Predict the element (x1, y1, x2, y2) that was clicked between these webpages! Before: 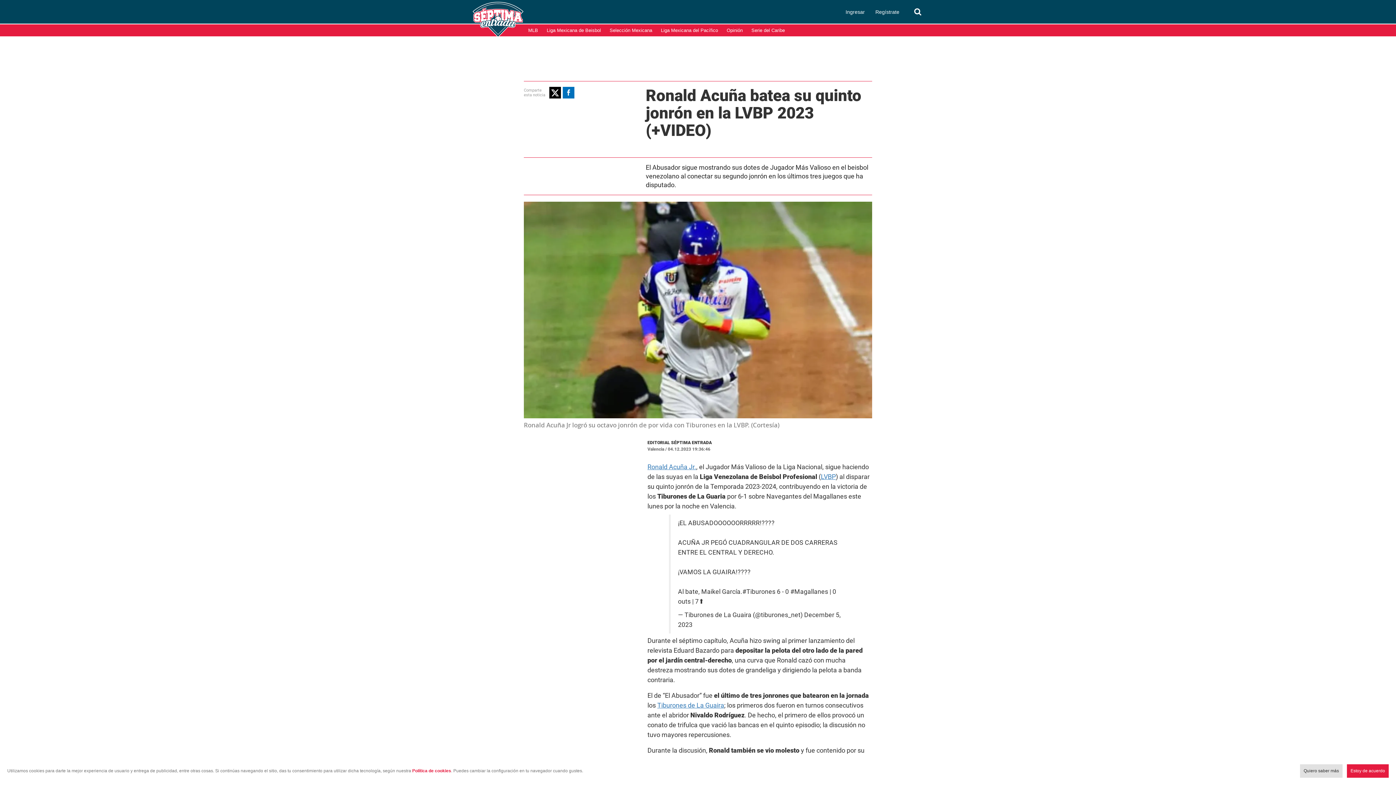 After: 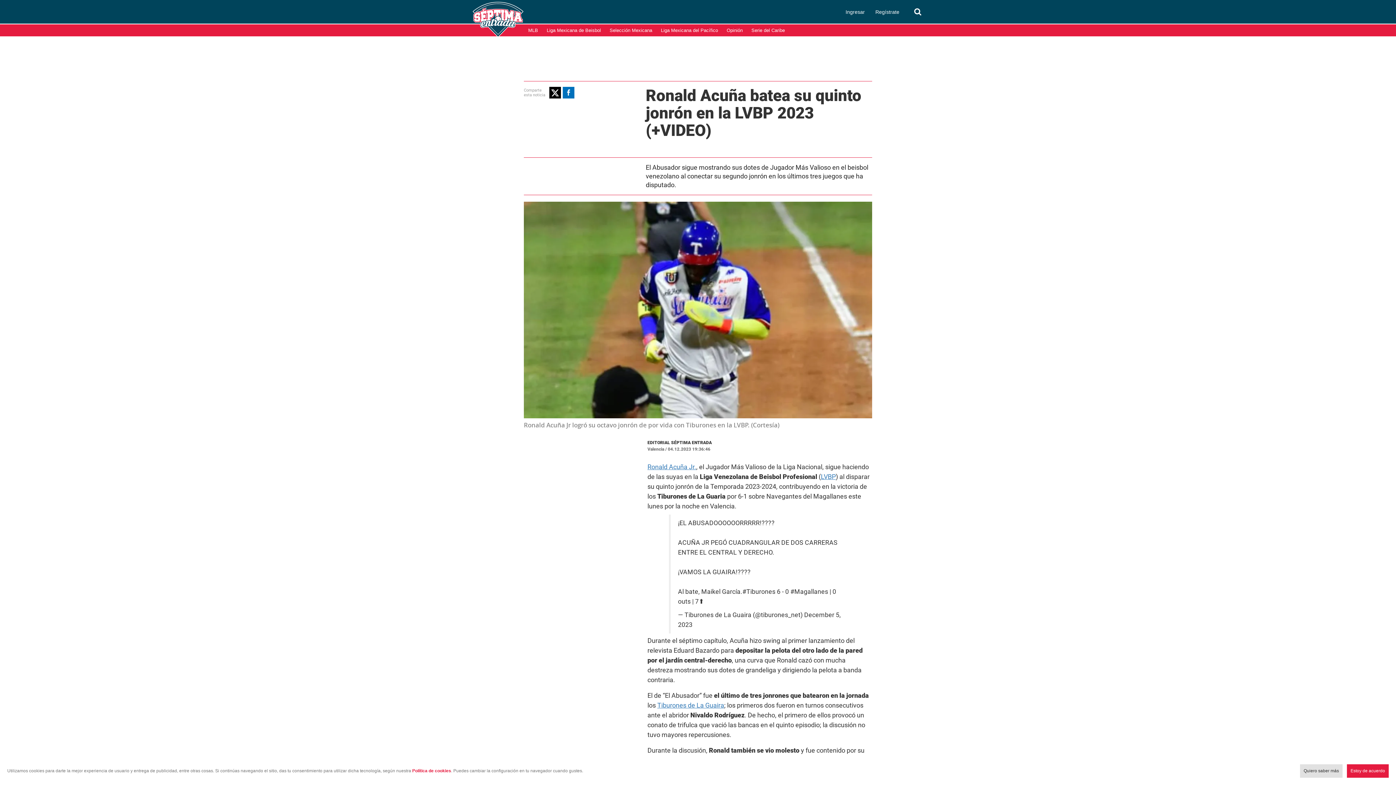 Action: bbox: (657, 701, 724, 709) label: Tiburones de La Guaira